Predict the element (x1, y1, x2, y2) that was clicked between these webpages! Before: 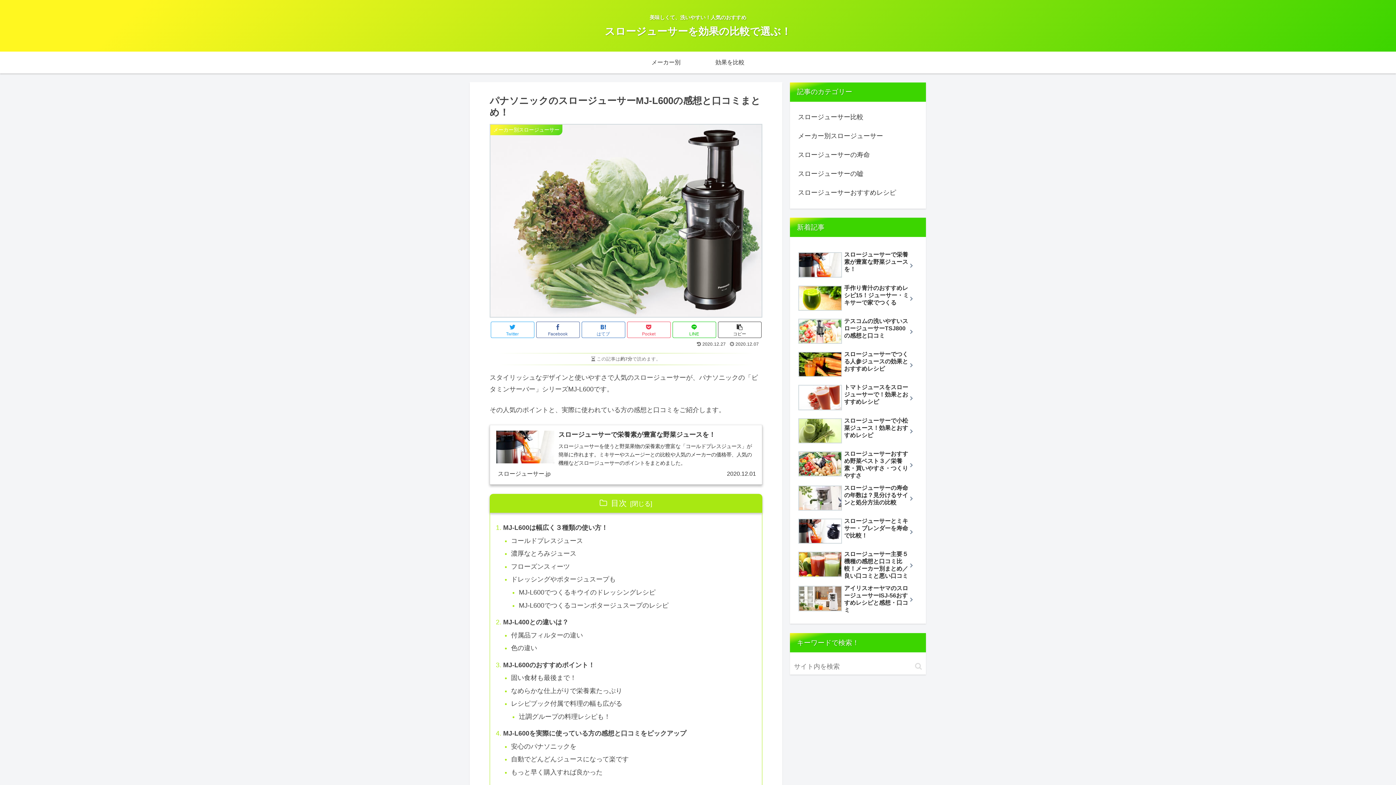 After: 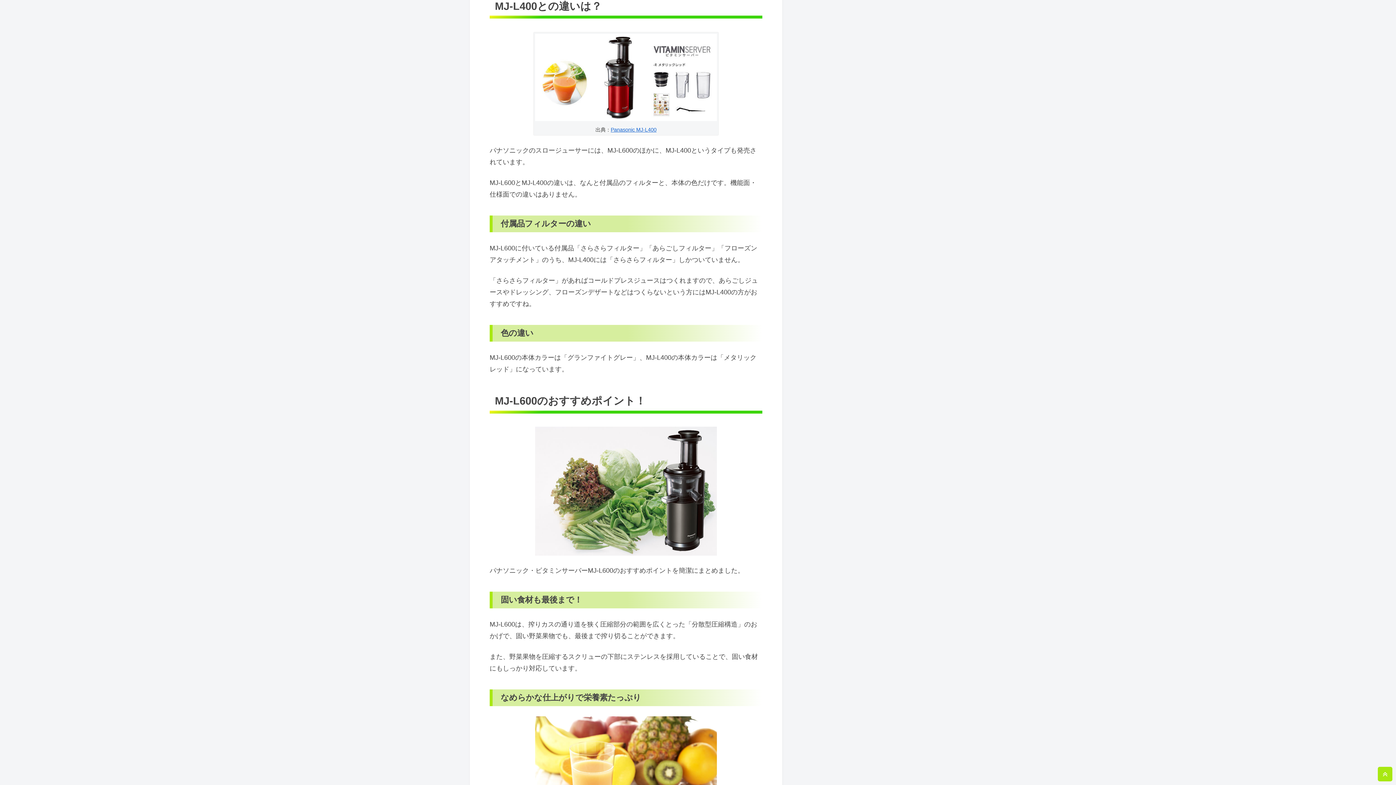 Action: bbox: (496, 616, 752, 628) label: MJ-L400との違いは？